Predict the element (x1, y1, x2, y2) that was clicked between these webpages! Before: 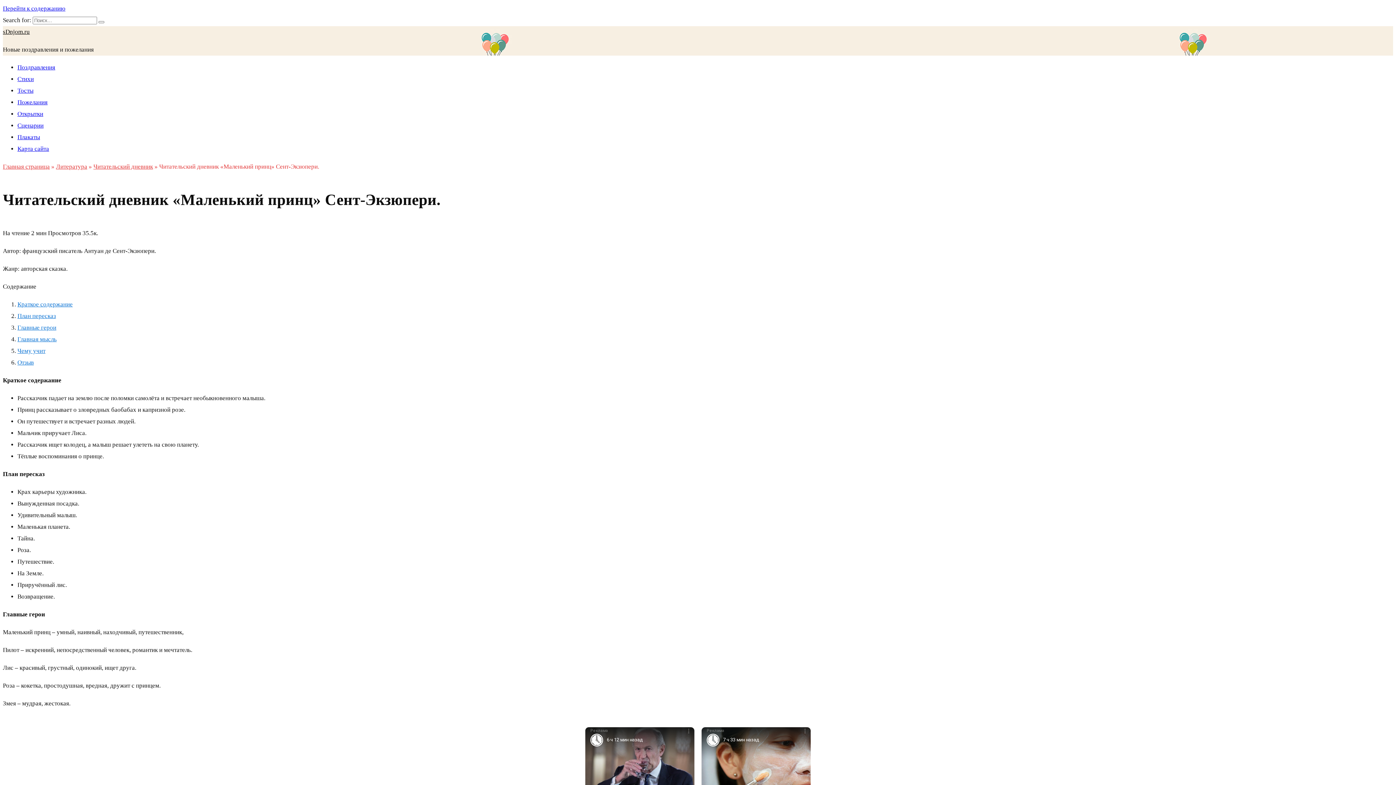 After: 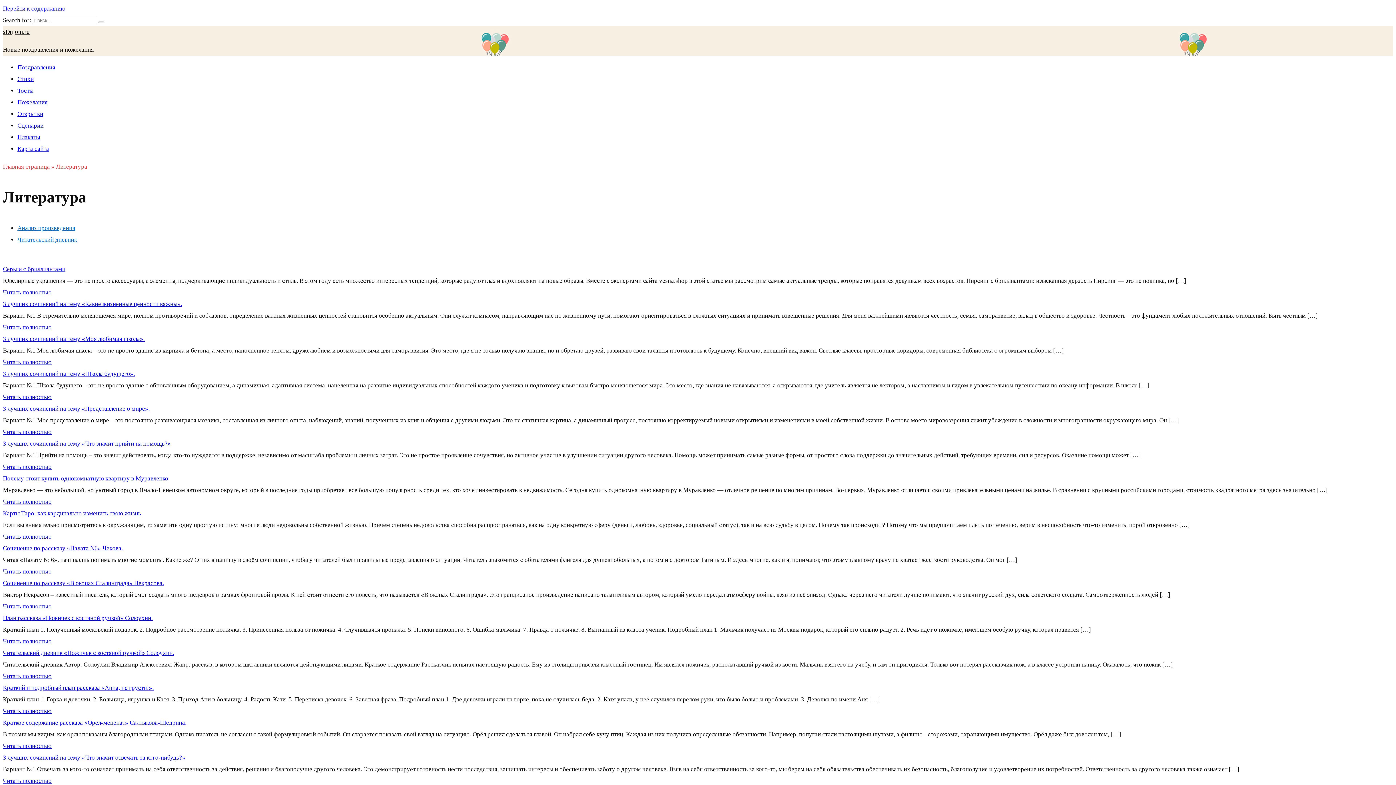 Action: bbox: (56, 163, 87, 170) label: Литература